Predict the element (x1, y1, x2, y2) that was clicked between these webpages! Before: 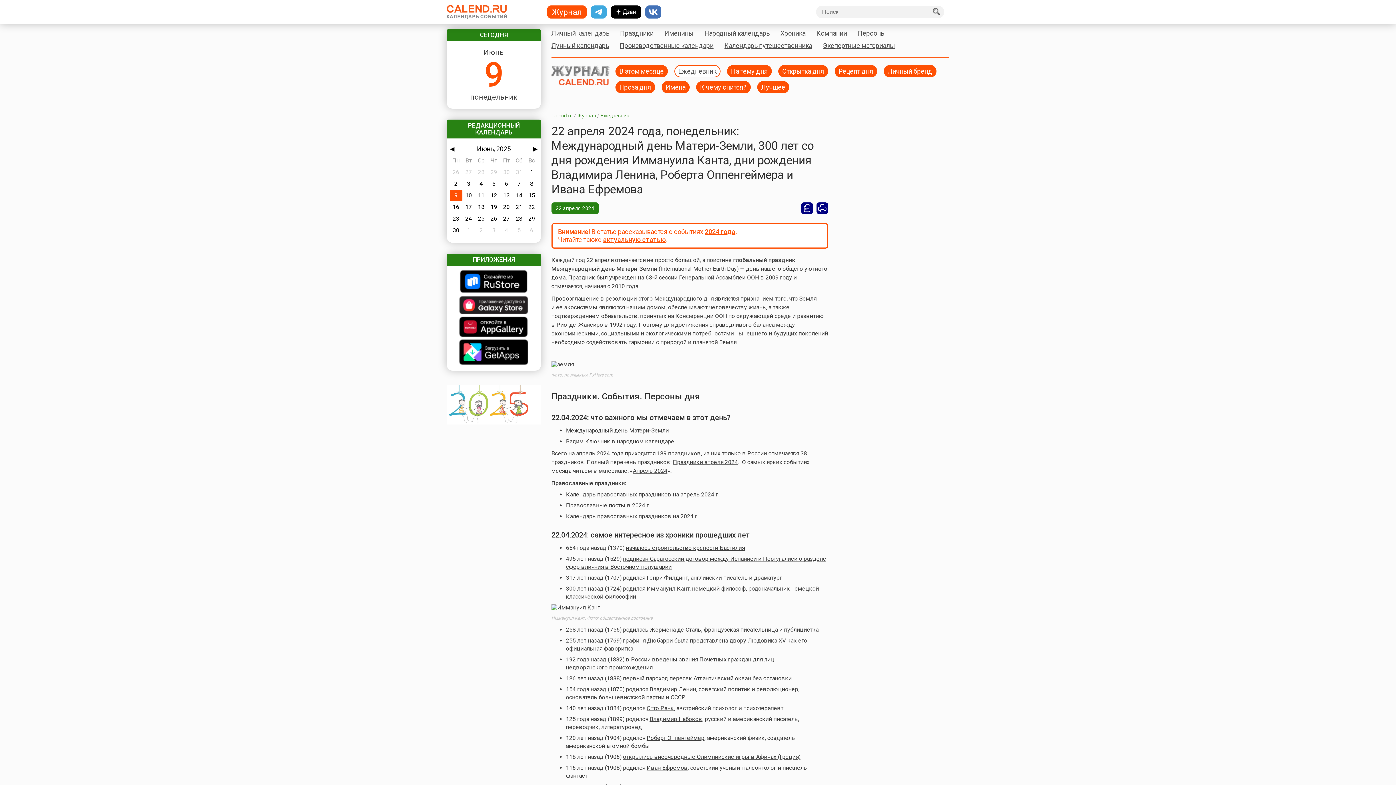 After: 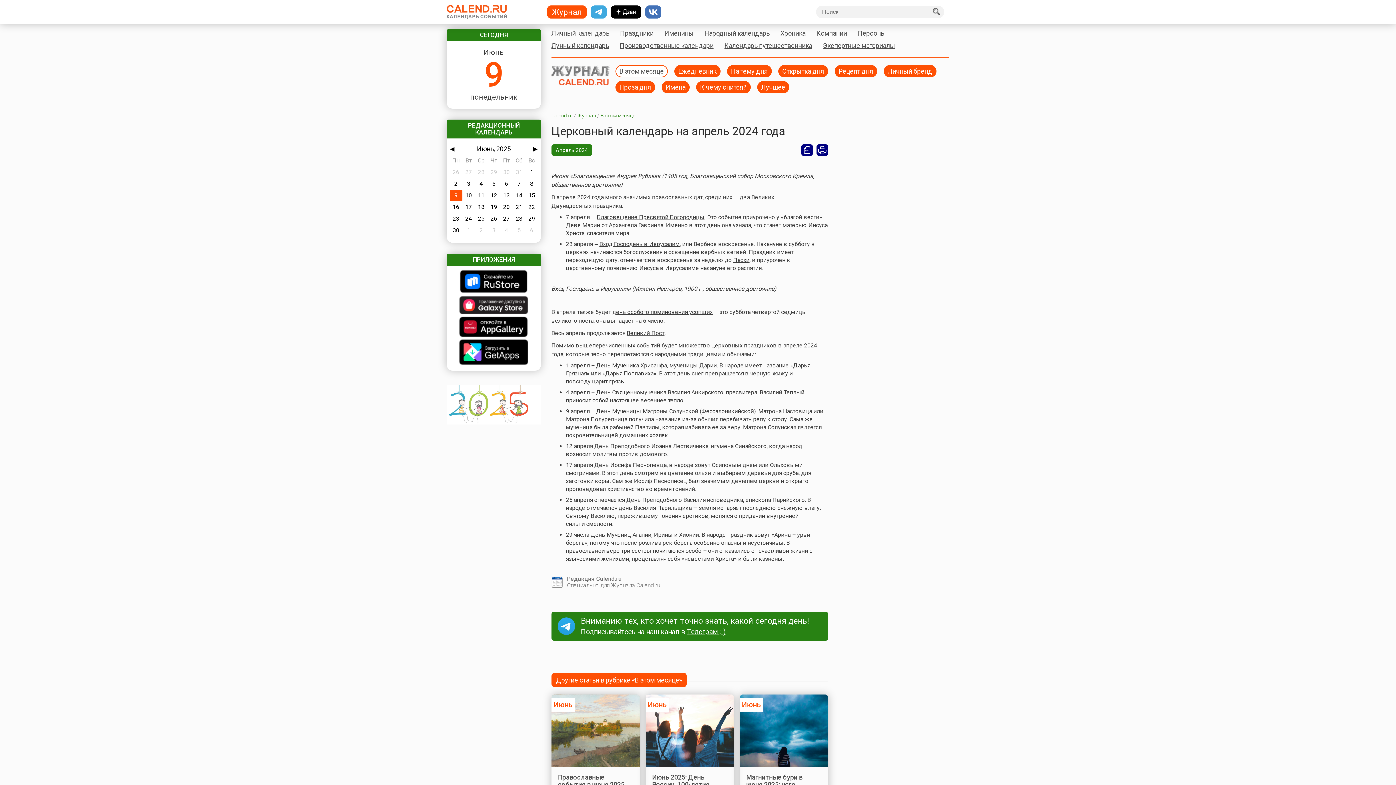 Action: label: Календарь православных праздников на апрель 2024 г. bbox: (566, 491, 719, 498)